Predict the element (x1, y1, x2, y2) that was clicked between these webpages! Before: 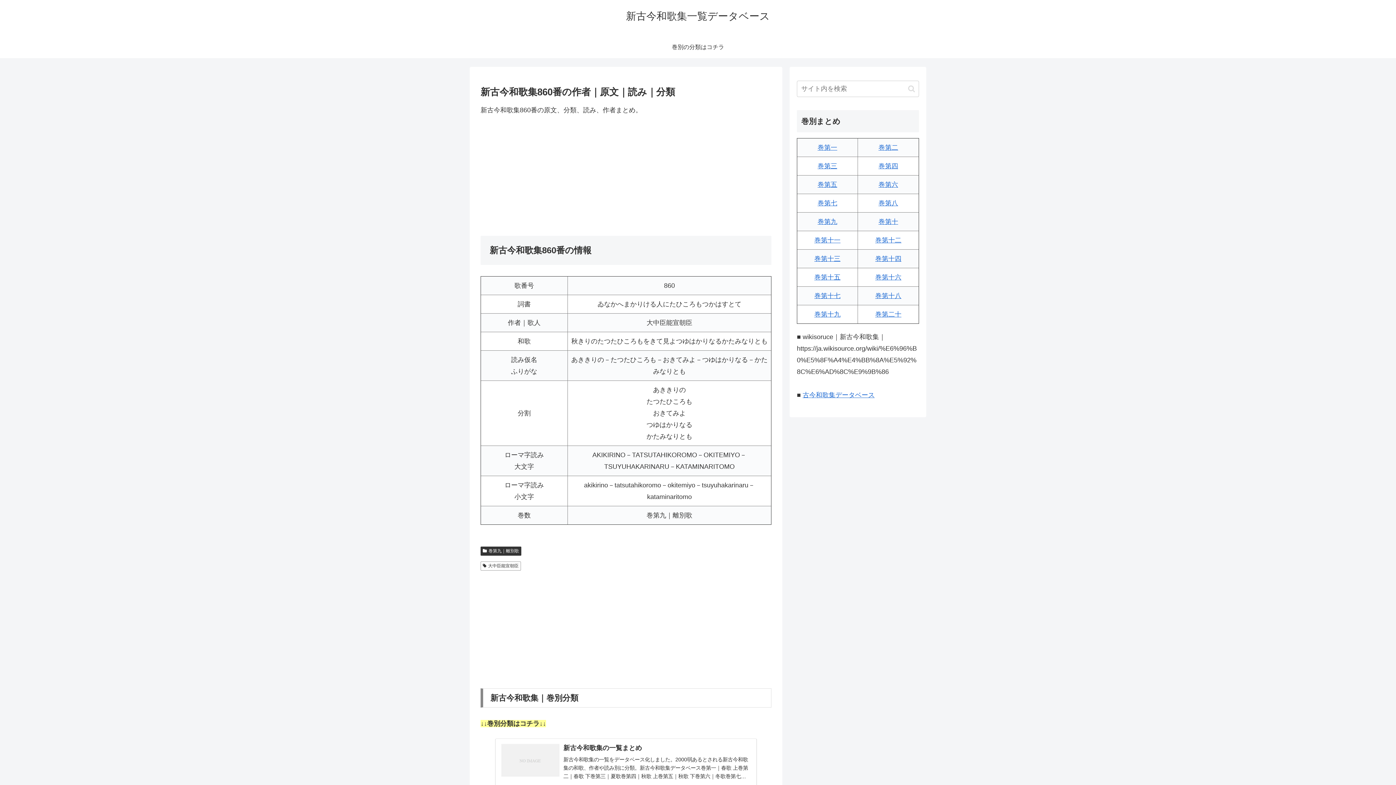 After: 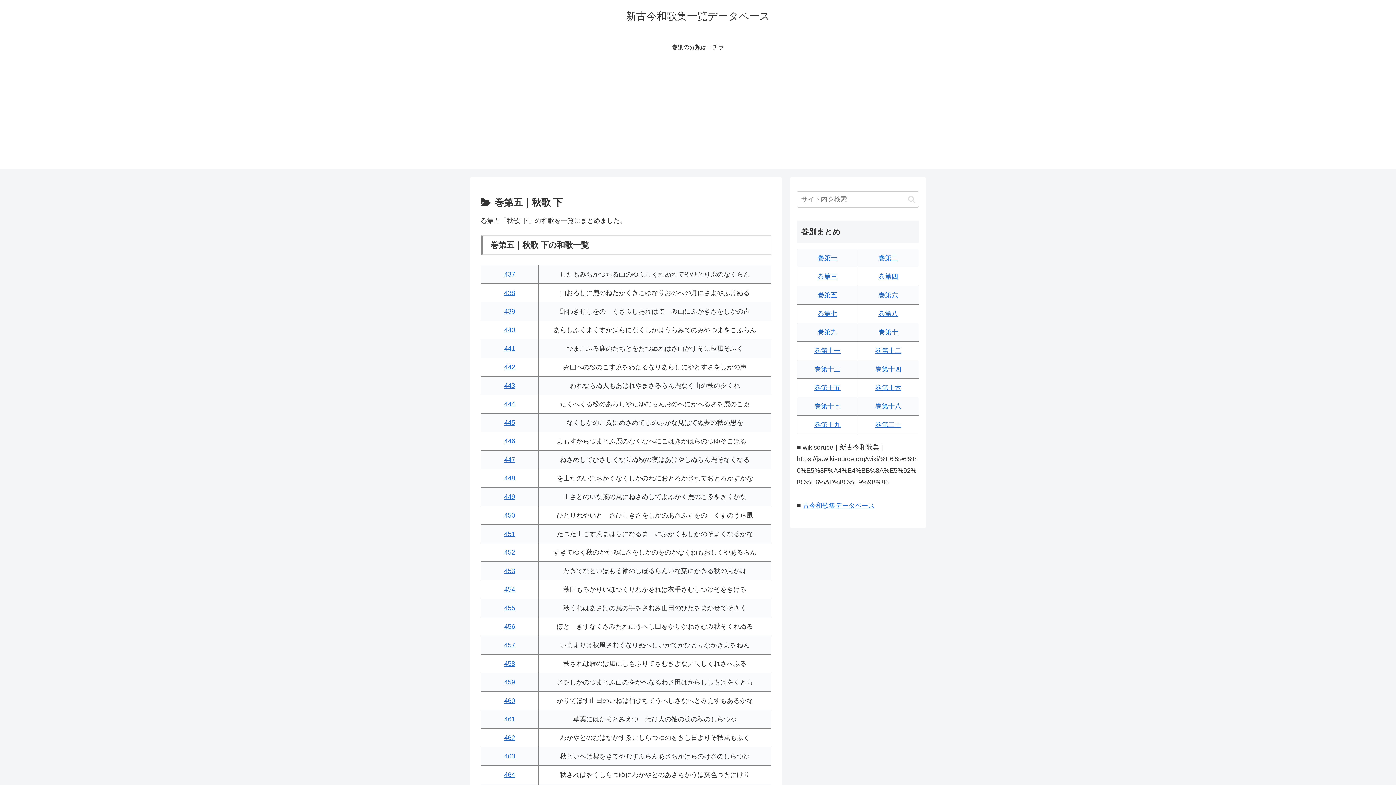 Action: label: 巻第五 bbox: (817, 181, 837, 188)